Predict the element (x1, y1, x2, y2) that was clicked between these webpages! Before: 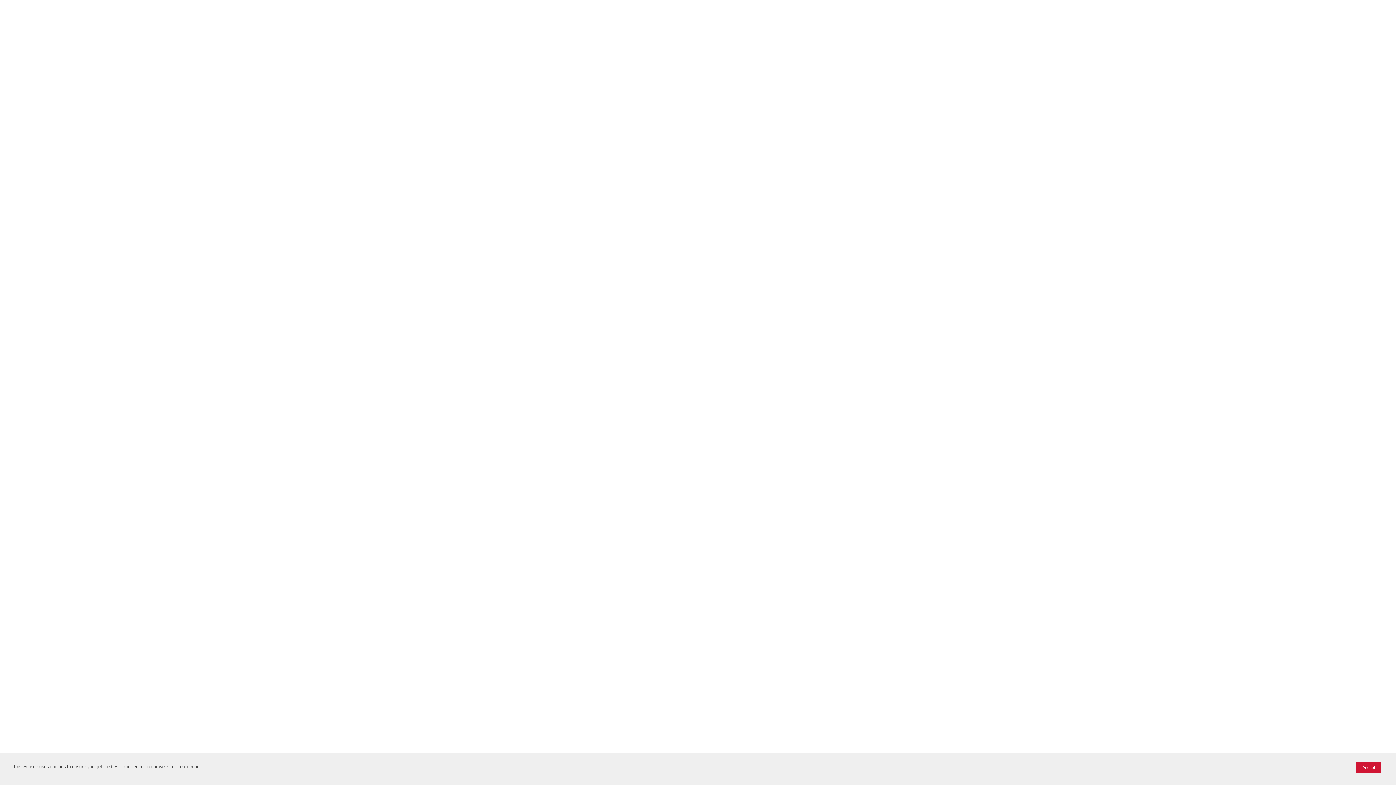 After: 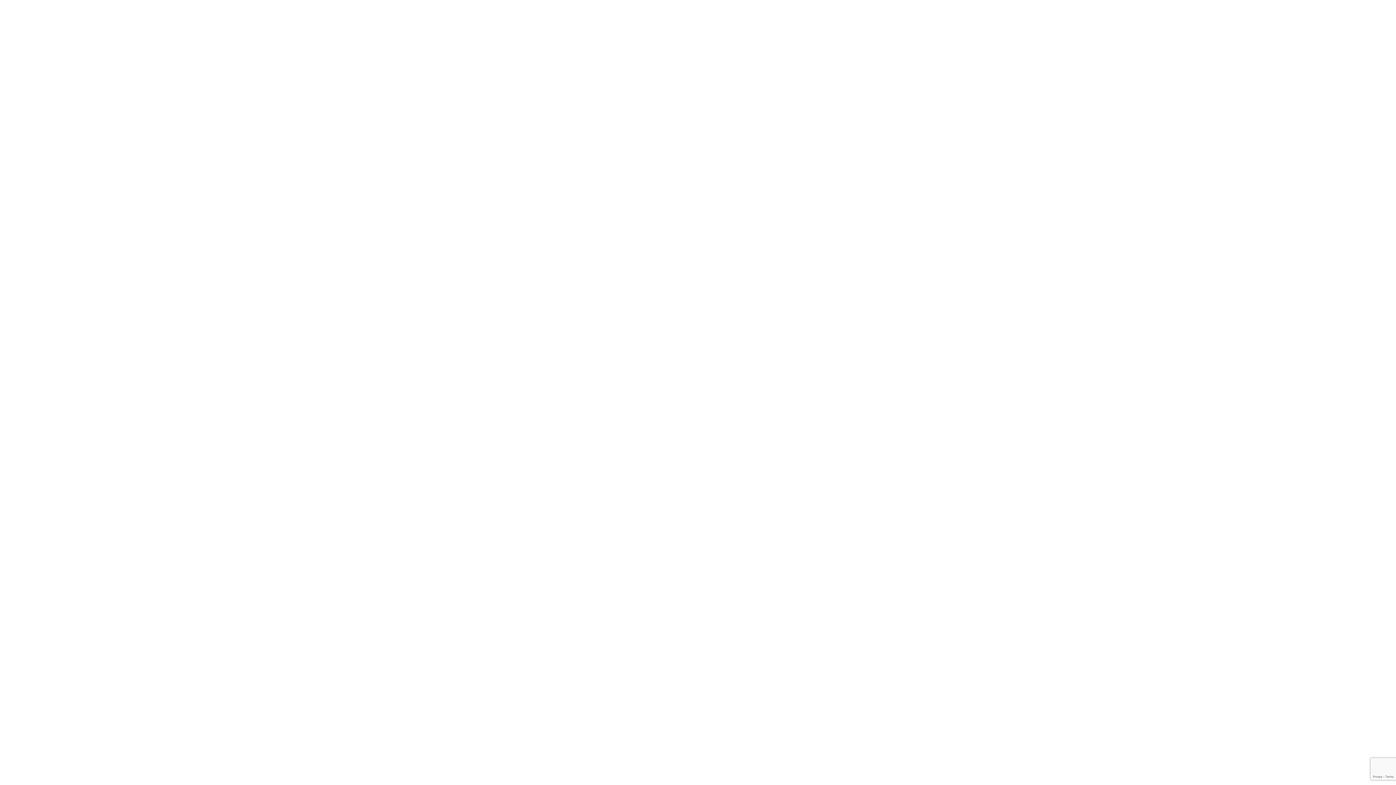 Action: bbox: (1356, 762, 1381, 773) label: Accept